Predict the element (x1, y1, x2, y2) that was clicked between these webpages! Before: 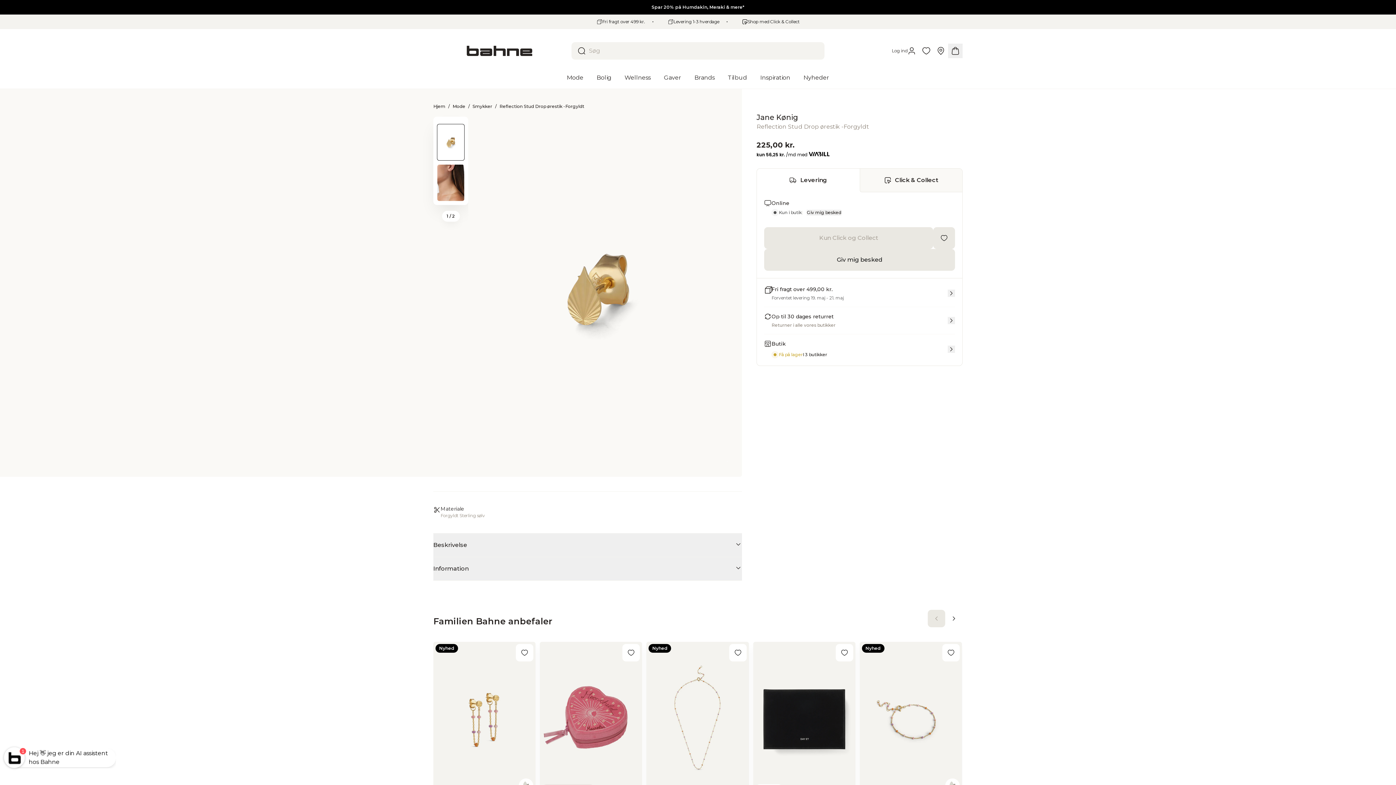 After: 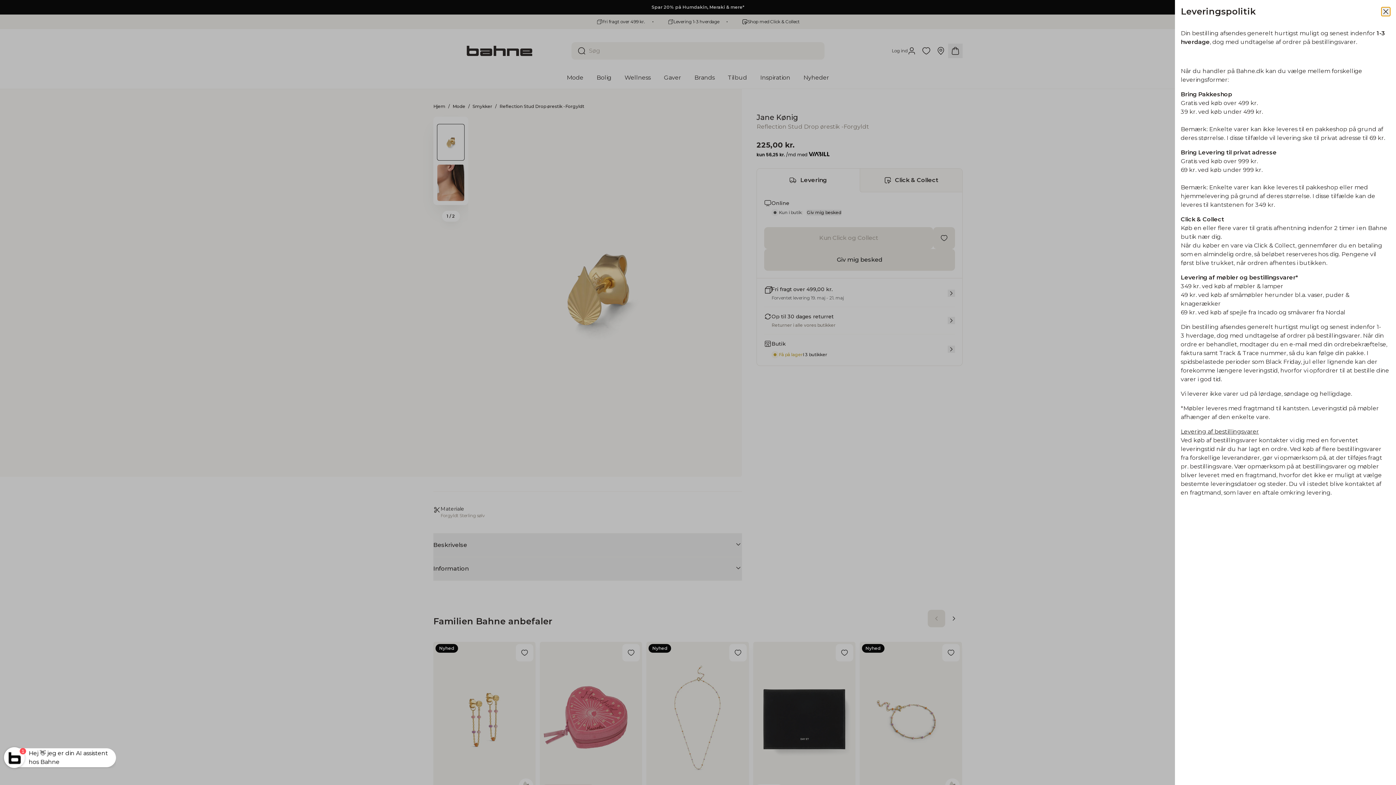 Action: bbox: (764, 285, 955, 306) label: Fri fragt over 499,00 kr.

Forventet levering 19. maj - 21. maj